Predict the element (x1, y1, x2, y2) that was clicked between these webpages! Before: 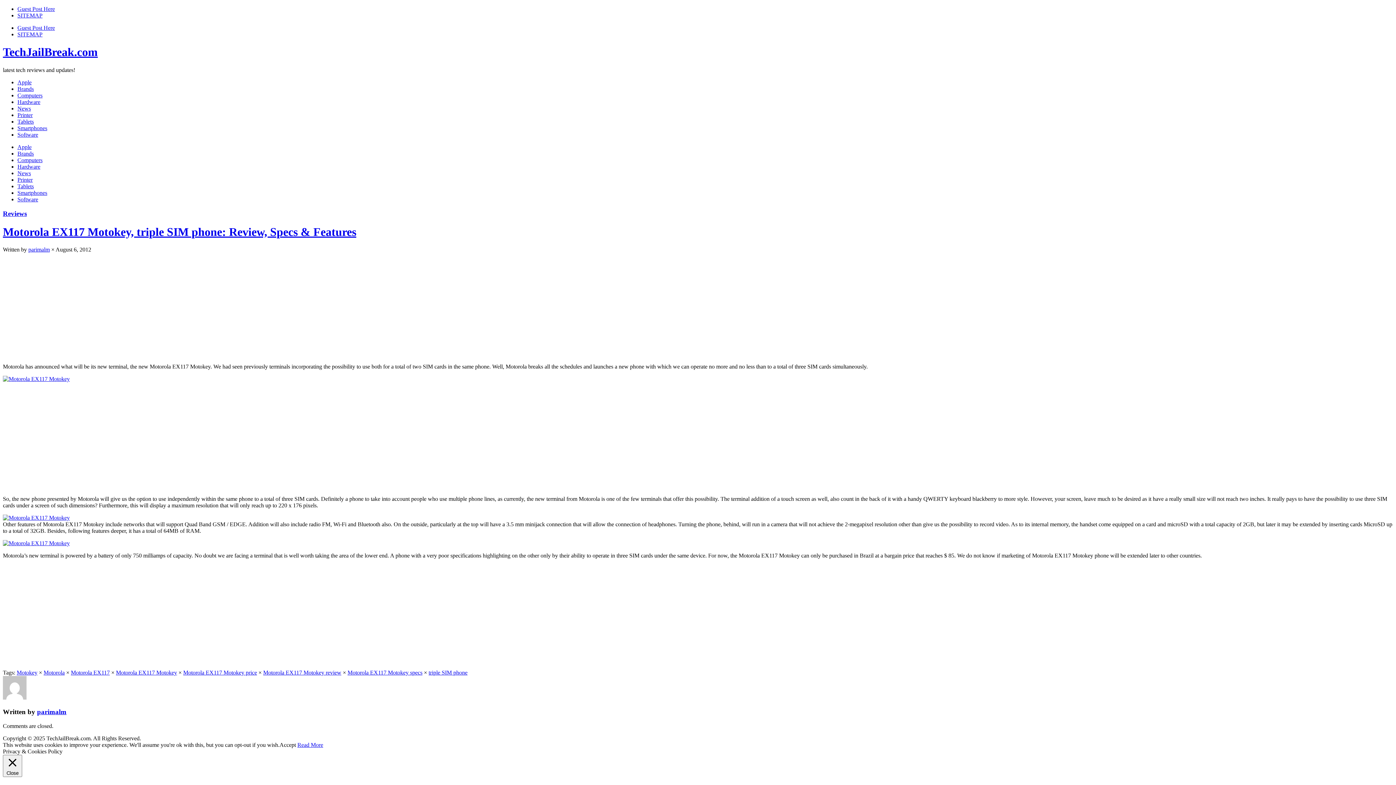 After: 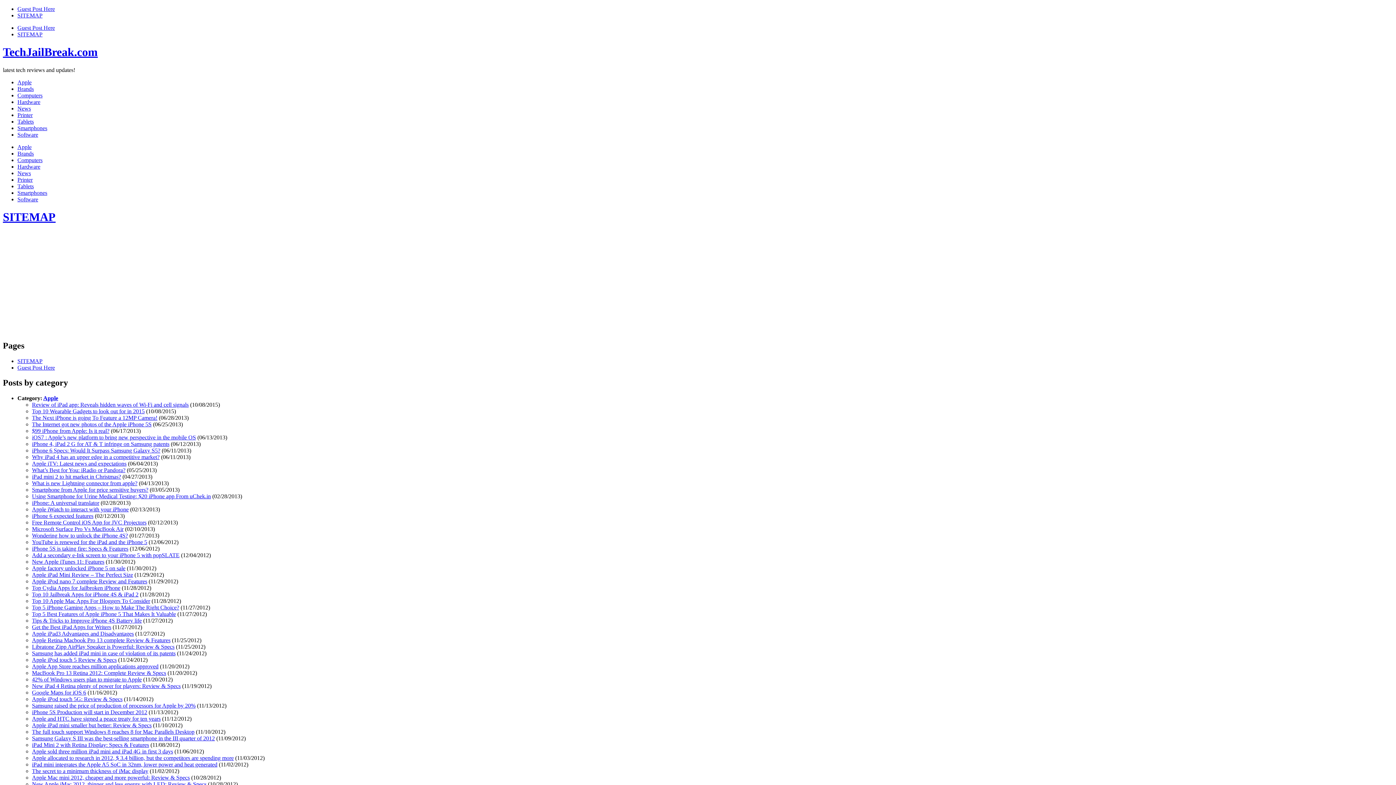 Action: label: SITEMAP bbox: (17, 12, 42, 18)